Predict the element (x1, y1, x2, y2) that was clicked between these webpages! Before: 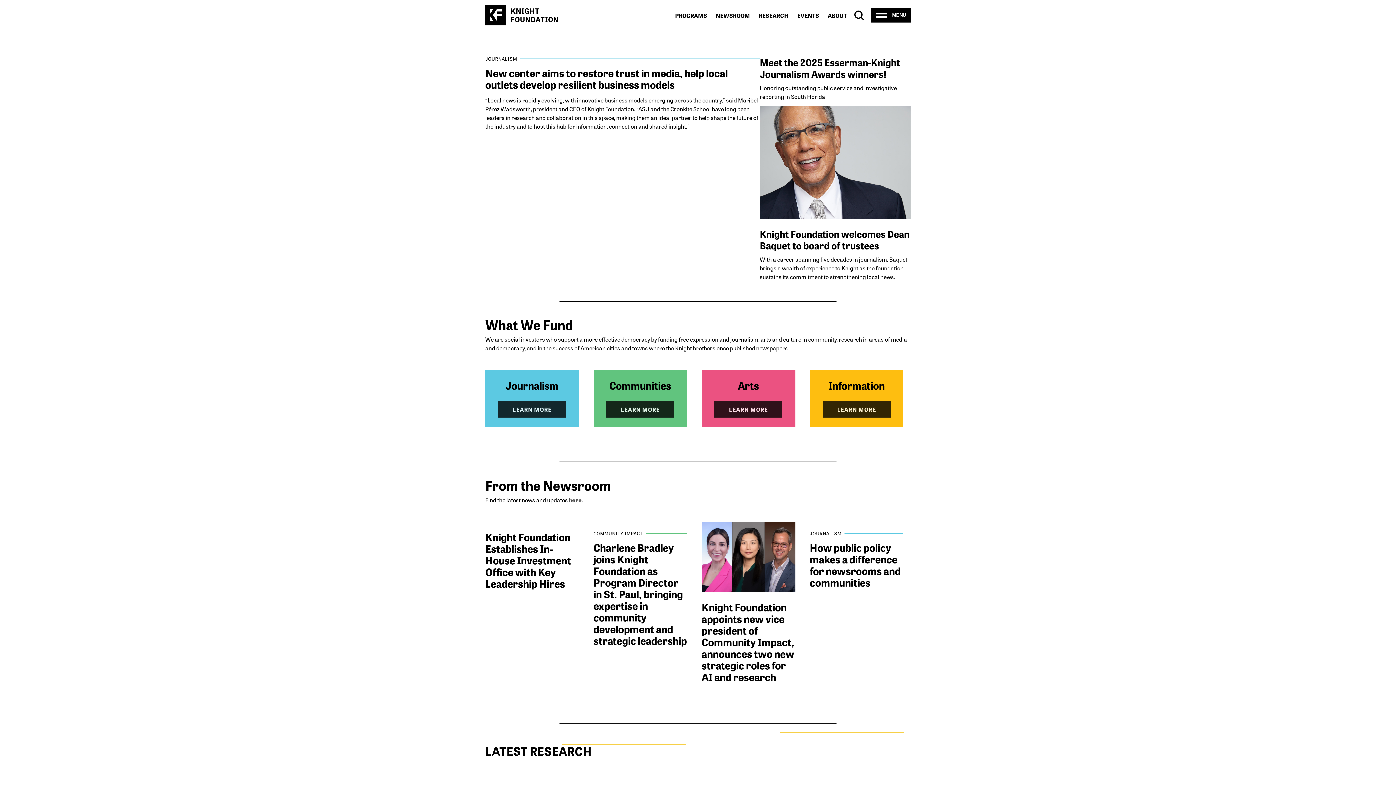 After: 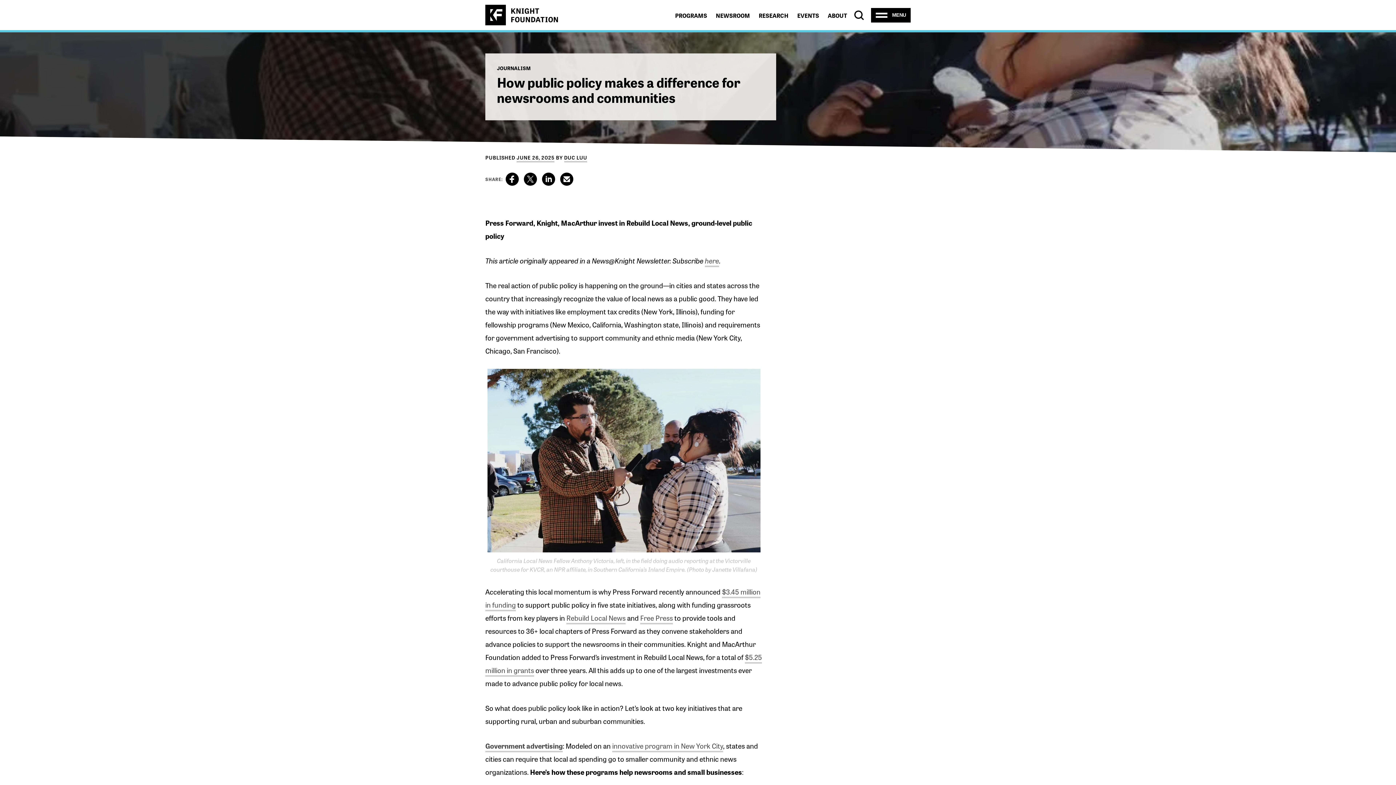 Action: bbox: (810, 540, 900, 589) label: How public policy makes a difference for newsrooms and communities